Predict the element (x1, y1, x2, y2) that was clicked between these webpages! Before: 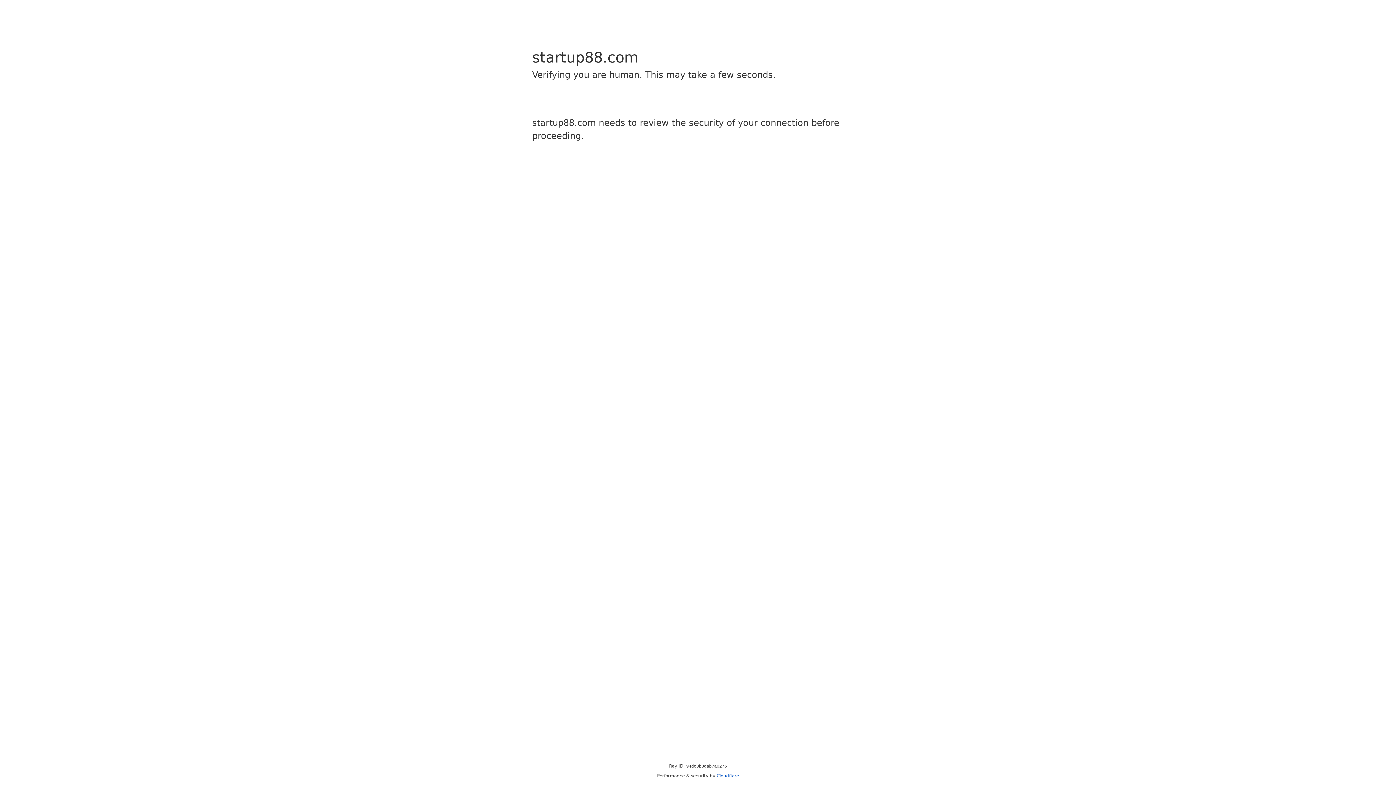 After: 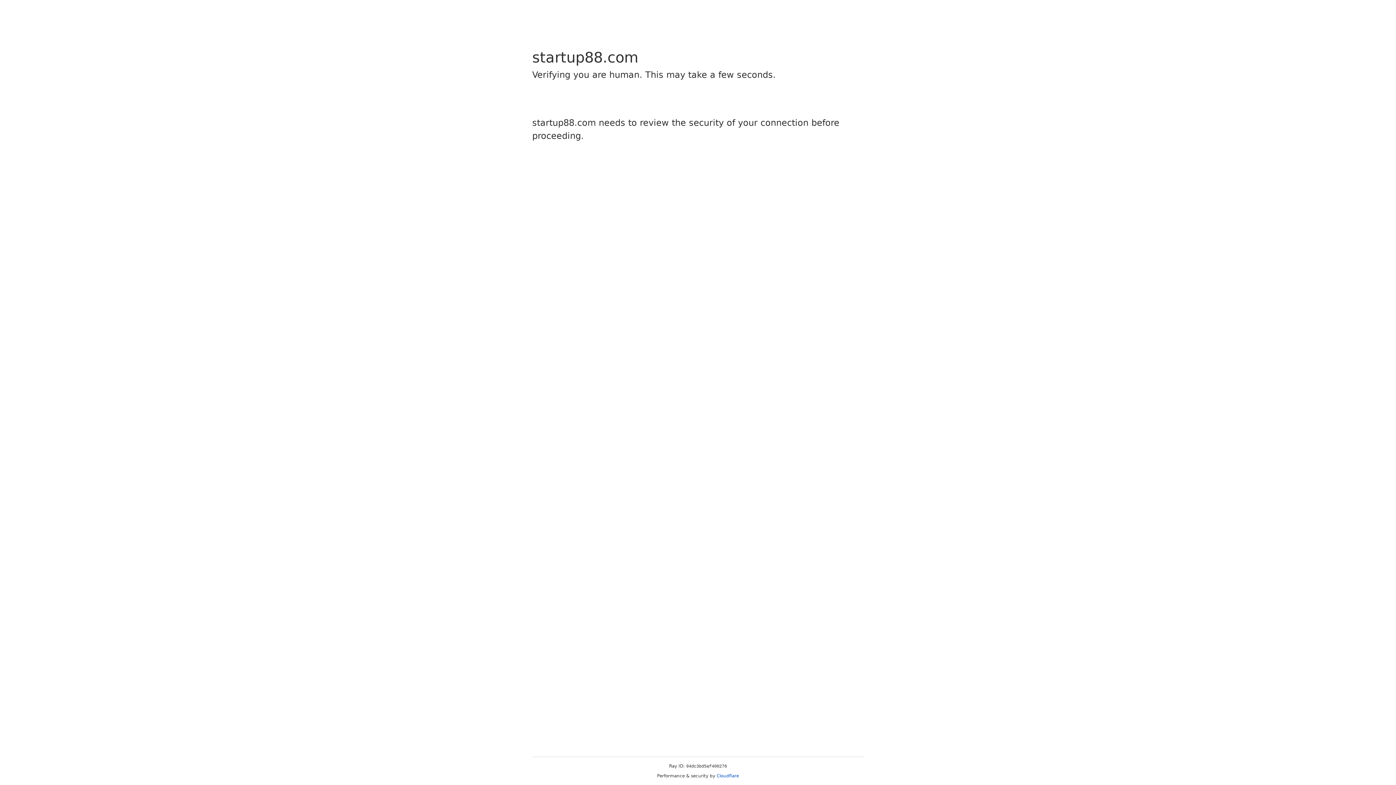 Action: label: Cloudflare bbox: (716, 773, 739, 778)